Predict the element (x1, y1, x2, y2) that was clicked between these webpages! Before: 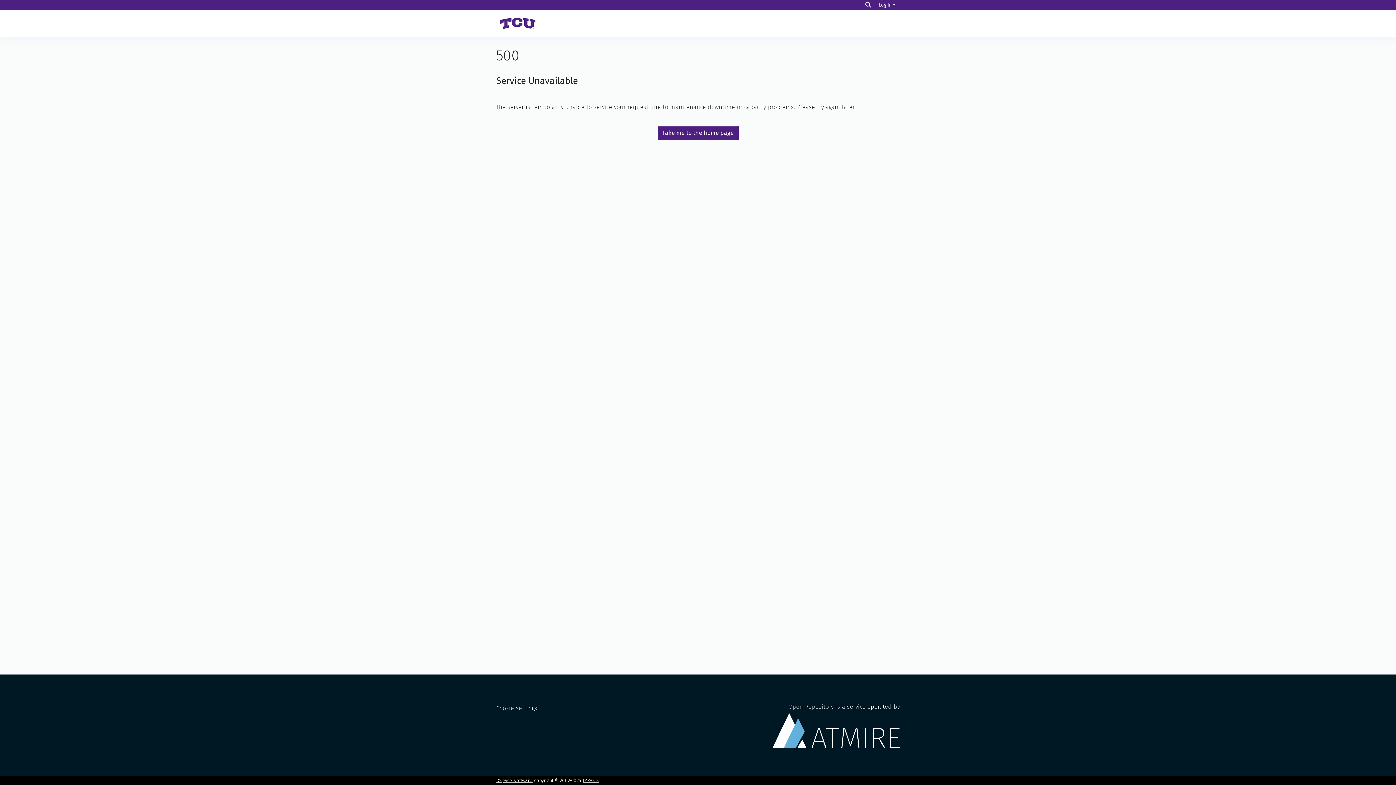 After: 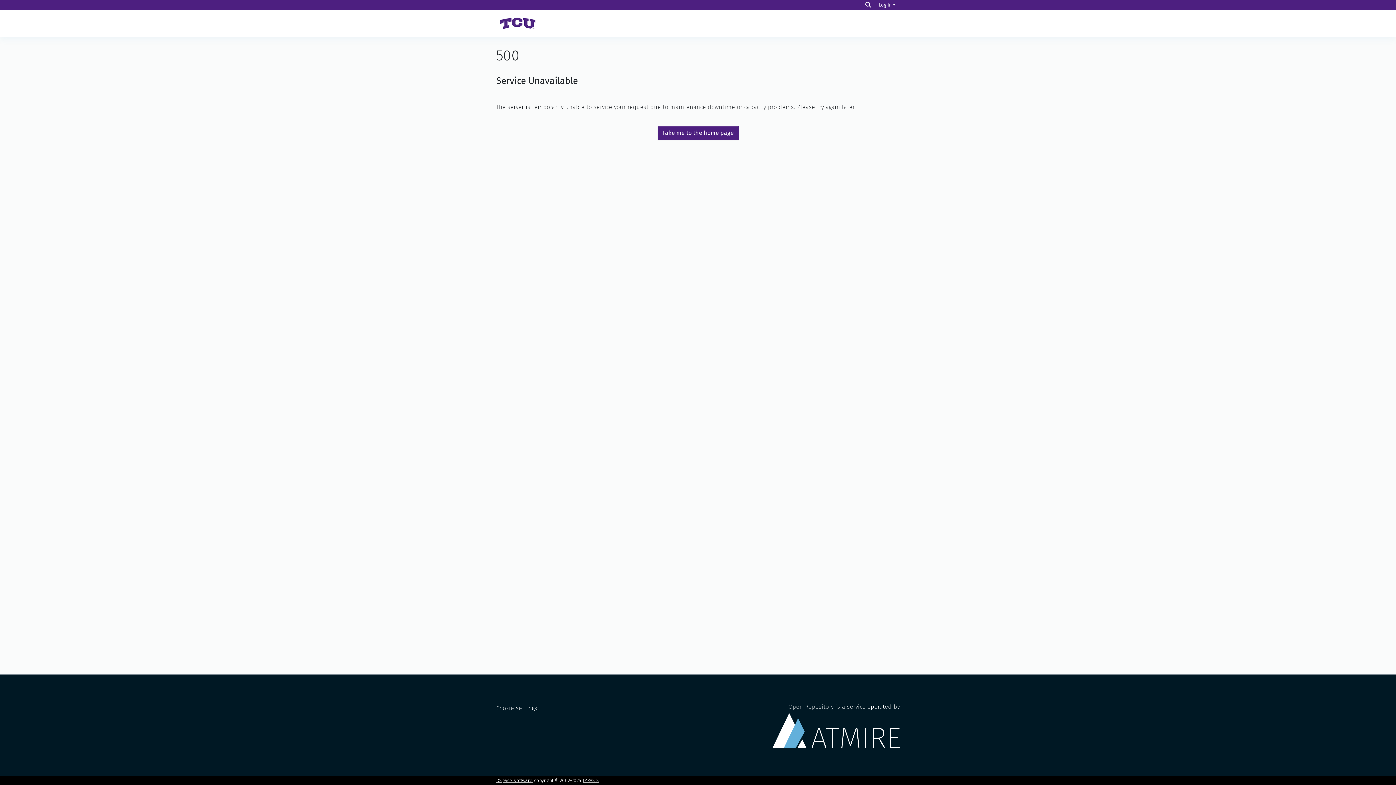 Action: label: Take me to the home page bbox: (659, 126, 736, 139)